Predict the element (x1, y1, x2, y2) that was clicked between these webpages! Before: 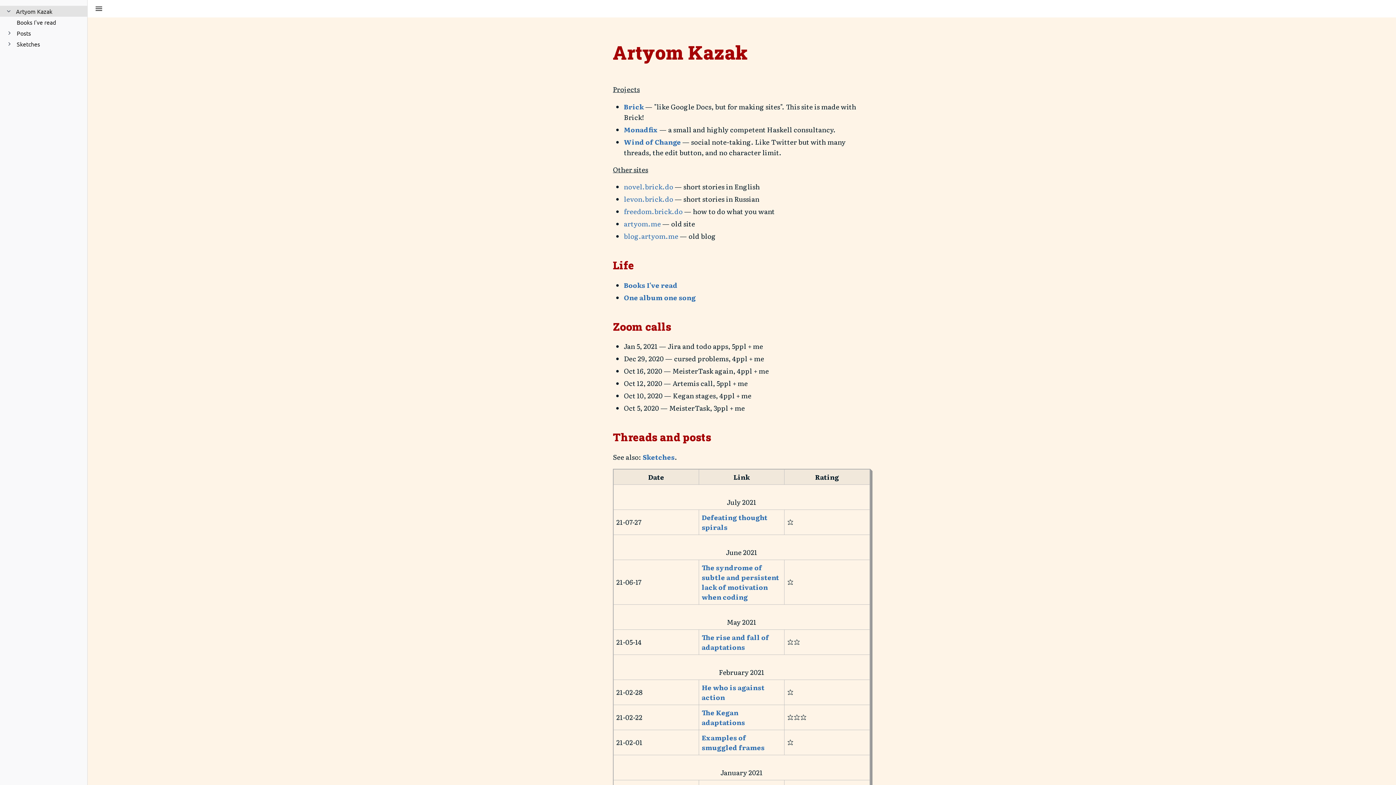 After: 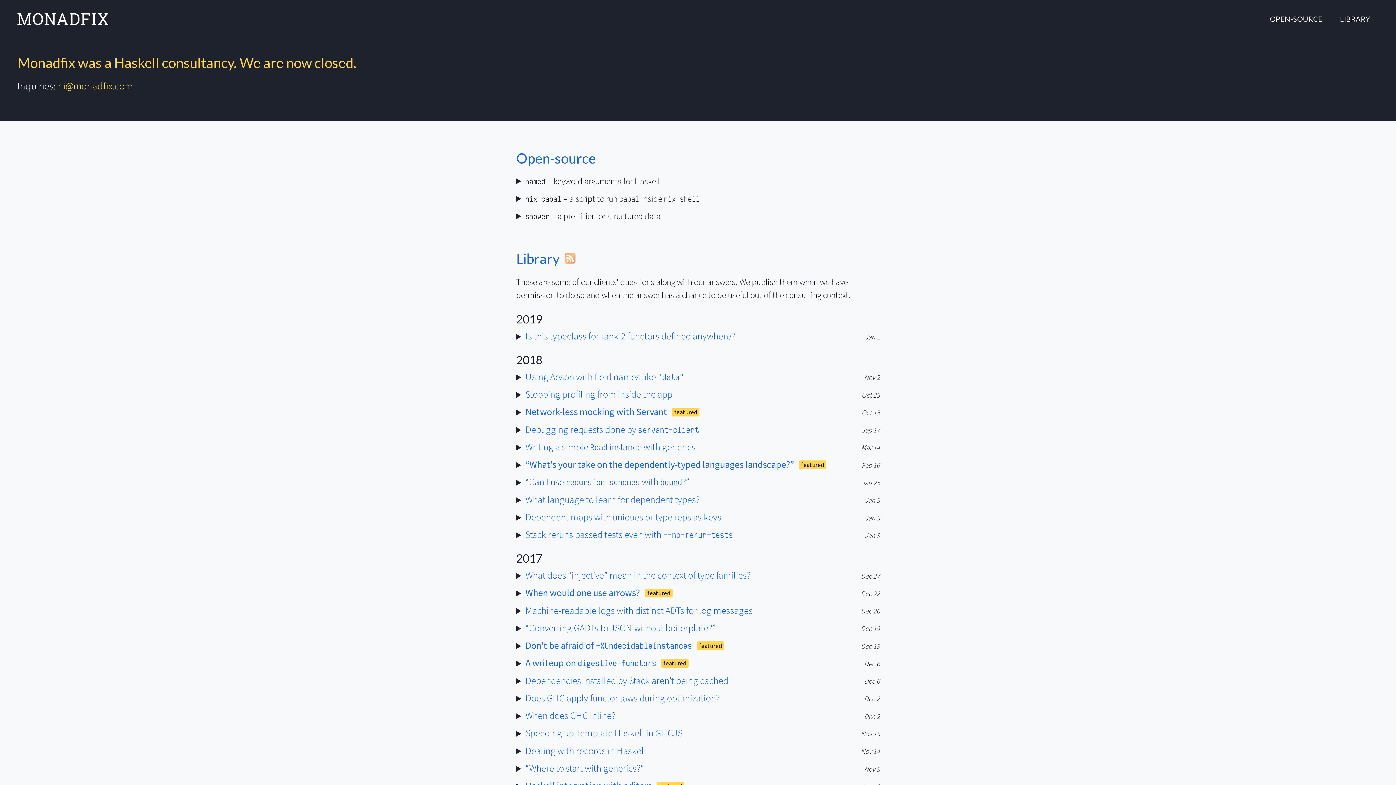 Action: bbox: (624, 124, 658, 134) label: Monadfix